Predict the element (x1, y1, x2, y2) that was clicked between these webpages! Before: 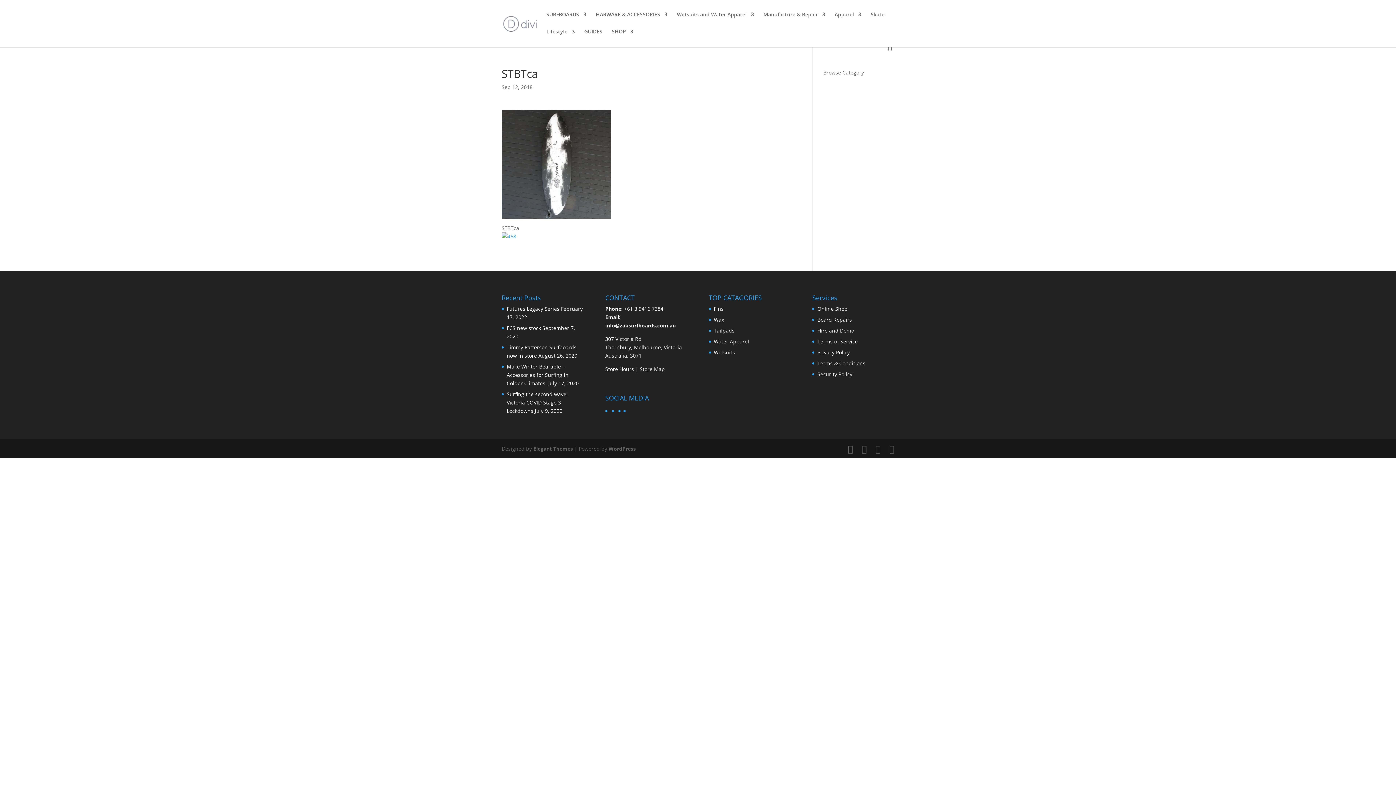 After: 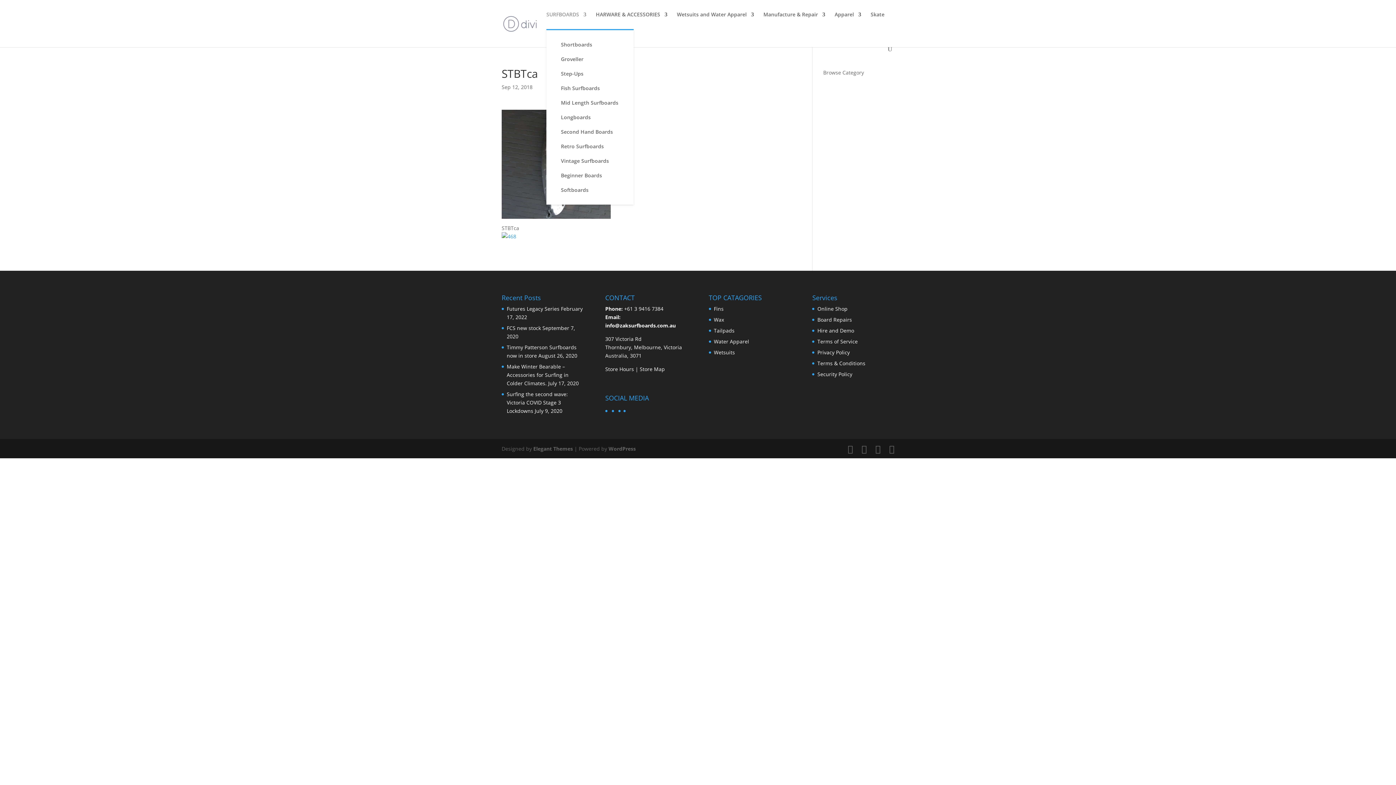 Action: bbox: (546, 12, 586, 29) label: SURFBOARDS